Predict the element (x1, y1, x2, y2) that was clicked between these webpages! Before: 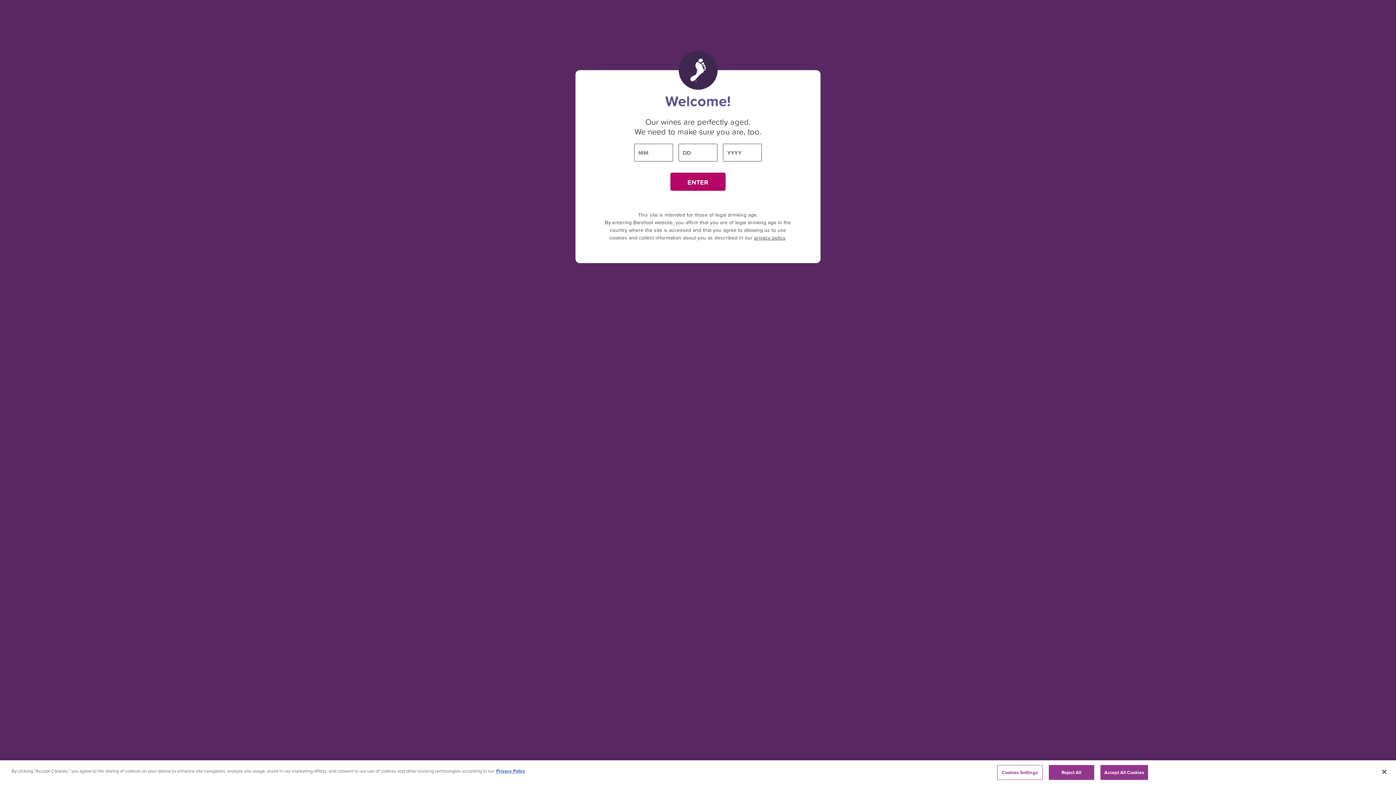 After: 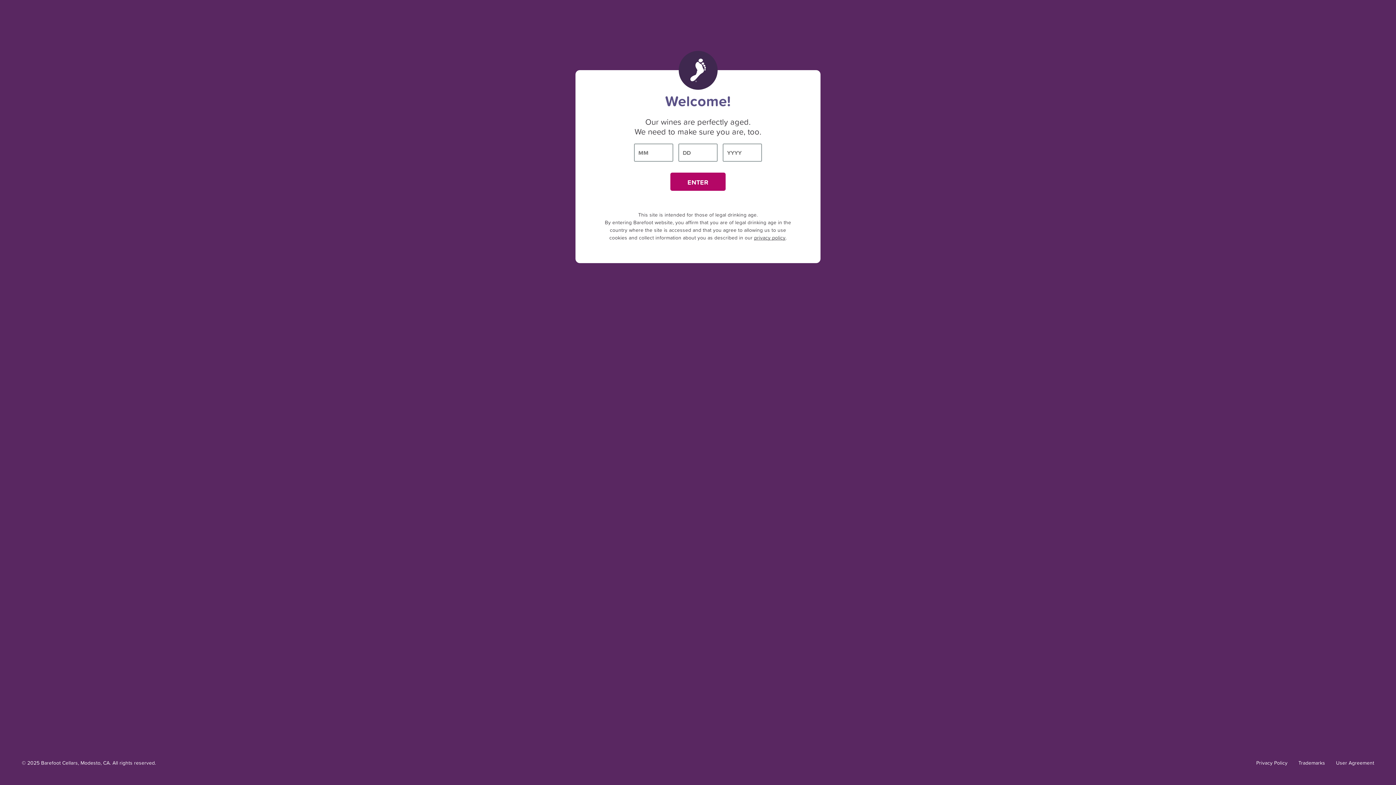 Action: label: Close bbox: (1376, 764, 1392, 780)